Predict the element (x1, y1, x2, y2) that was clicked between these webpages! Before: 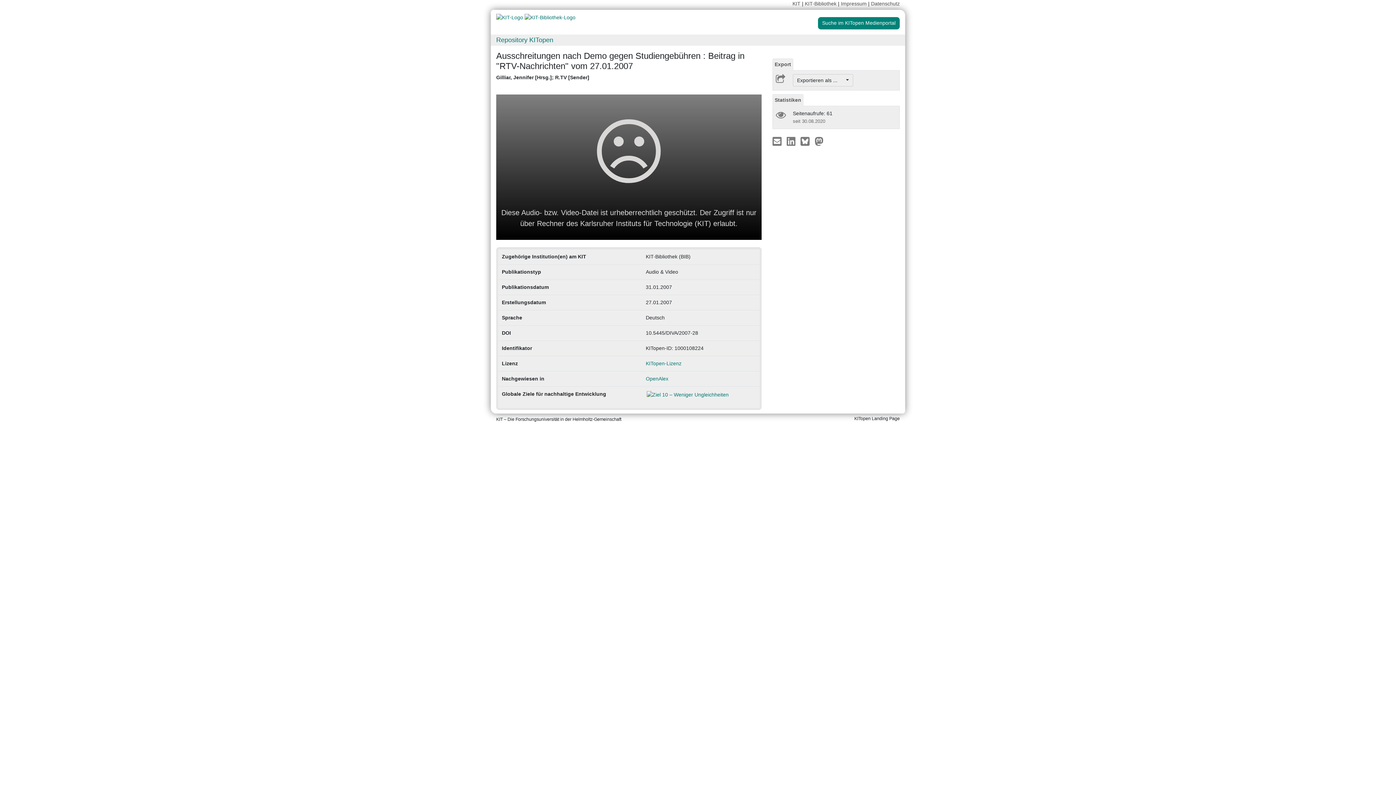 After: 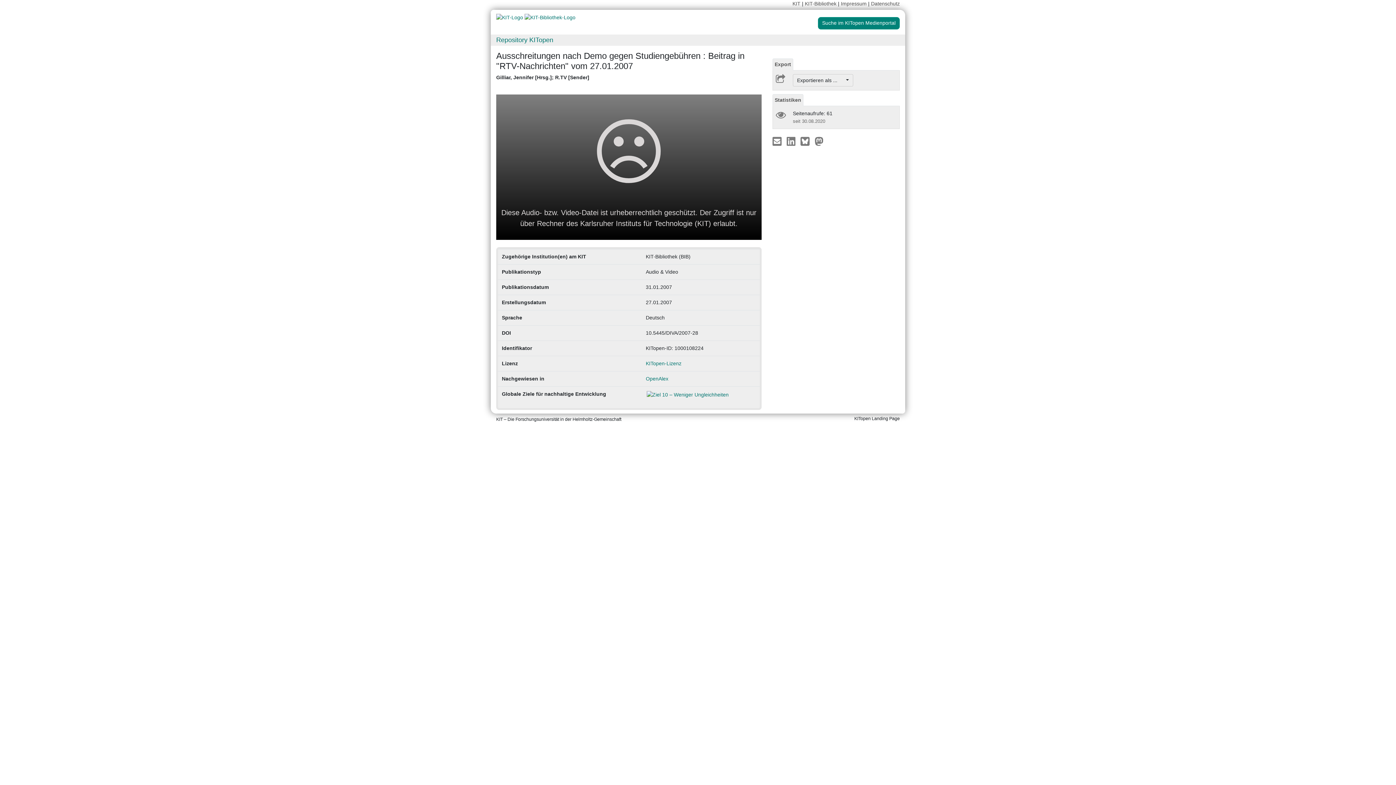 Action: bbox: (772, 58, 793, 70) label: Export